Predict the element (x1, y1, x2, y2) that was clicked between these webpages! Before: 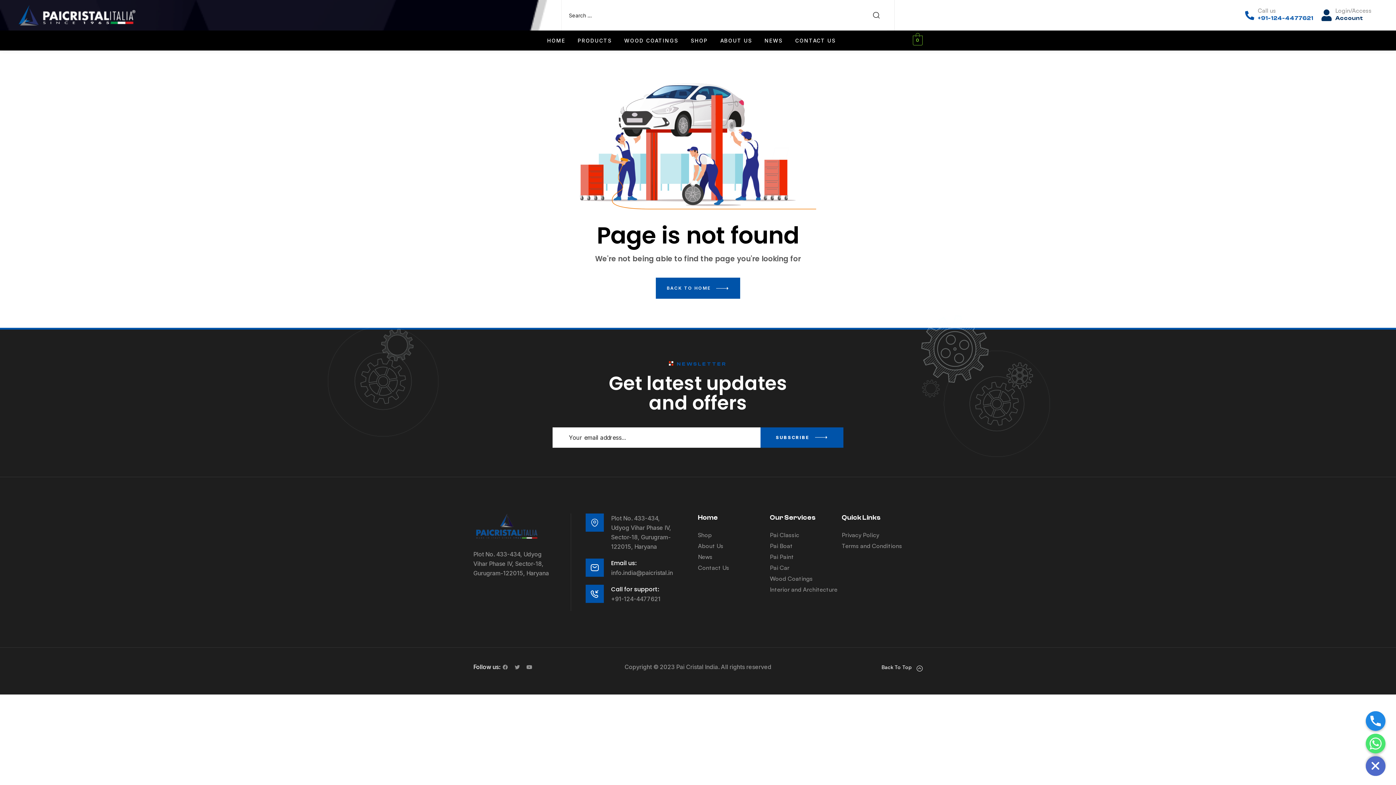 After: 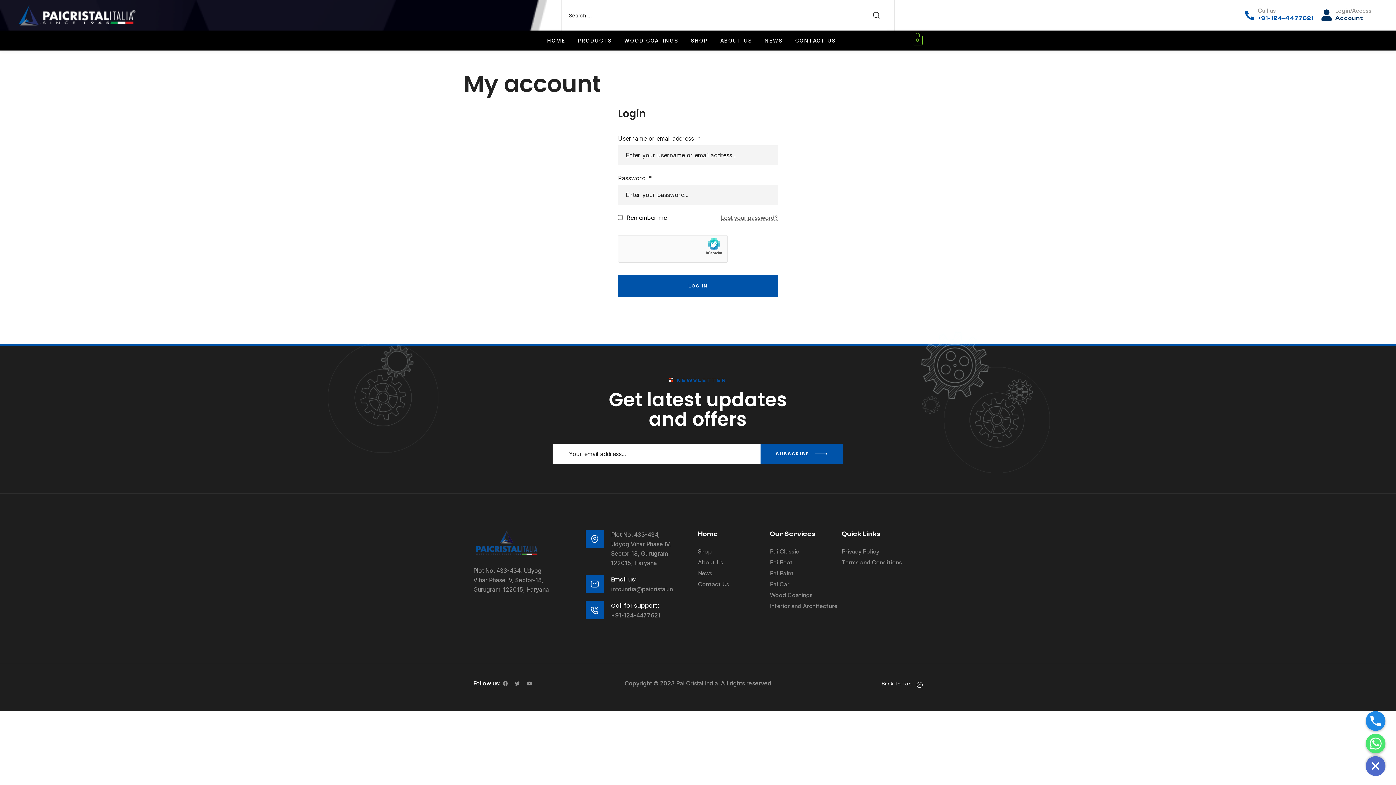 Action: label: Login/Access bbox: (1335, 6, 1372, 14)